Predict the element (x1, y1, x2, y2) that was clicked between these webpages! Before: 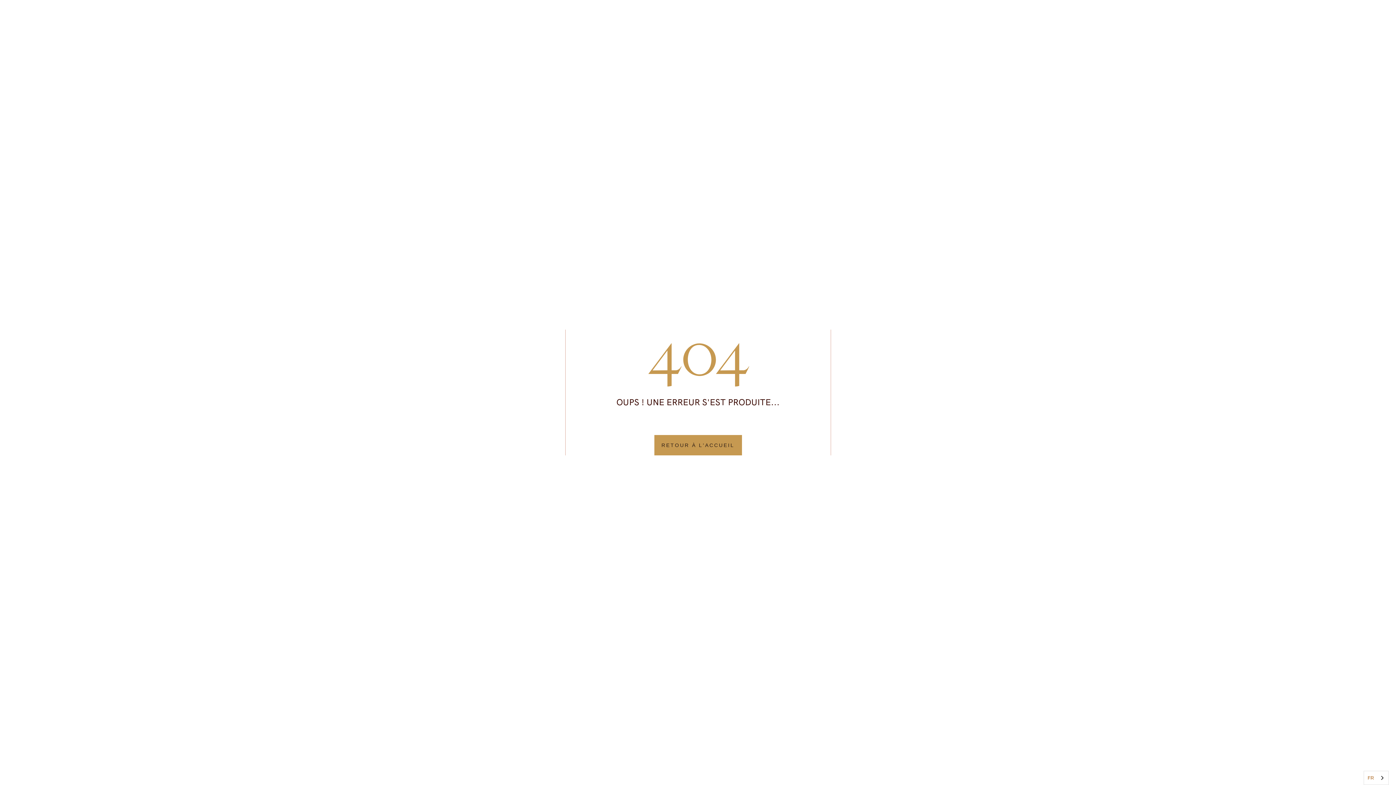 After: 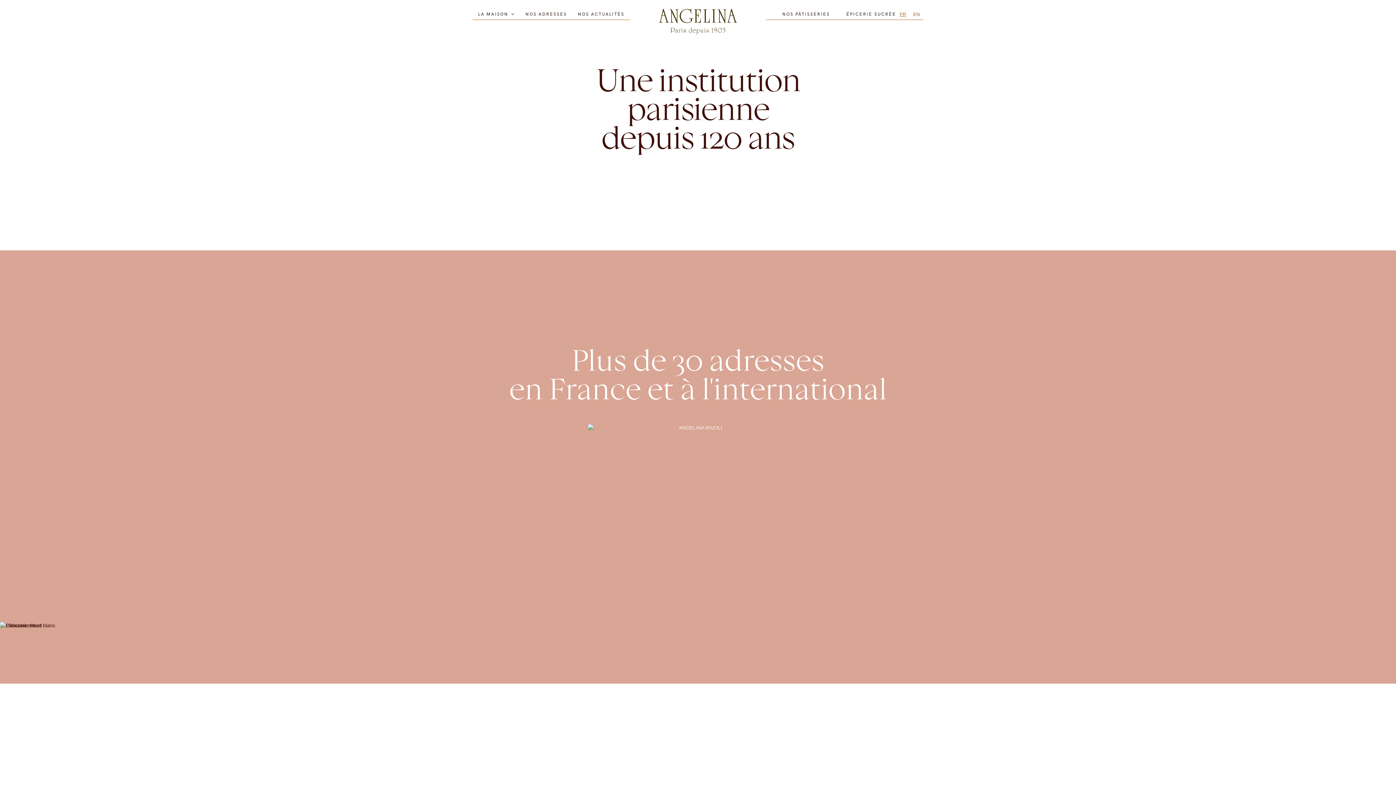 Action: label: RETOUR À L'ACCUEIL bbox: (654, 435, 742, 455)